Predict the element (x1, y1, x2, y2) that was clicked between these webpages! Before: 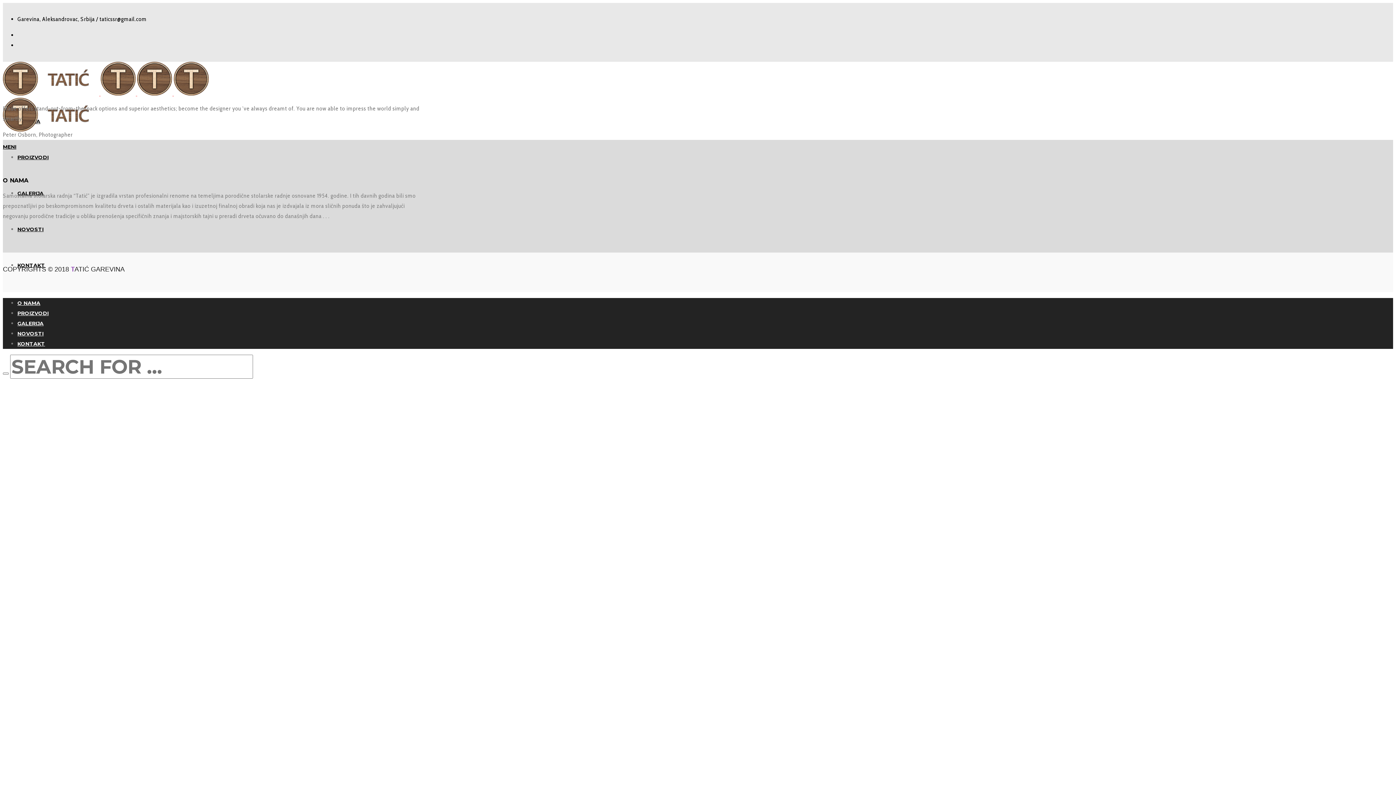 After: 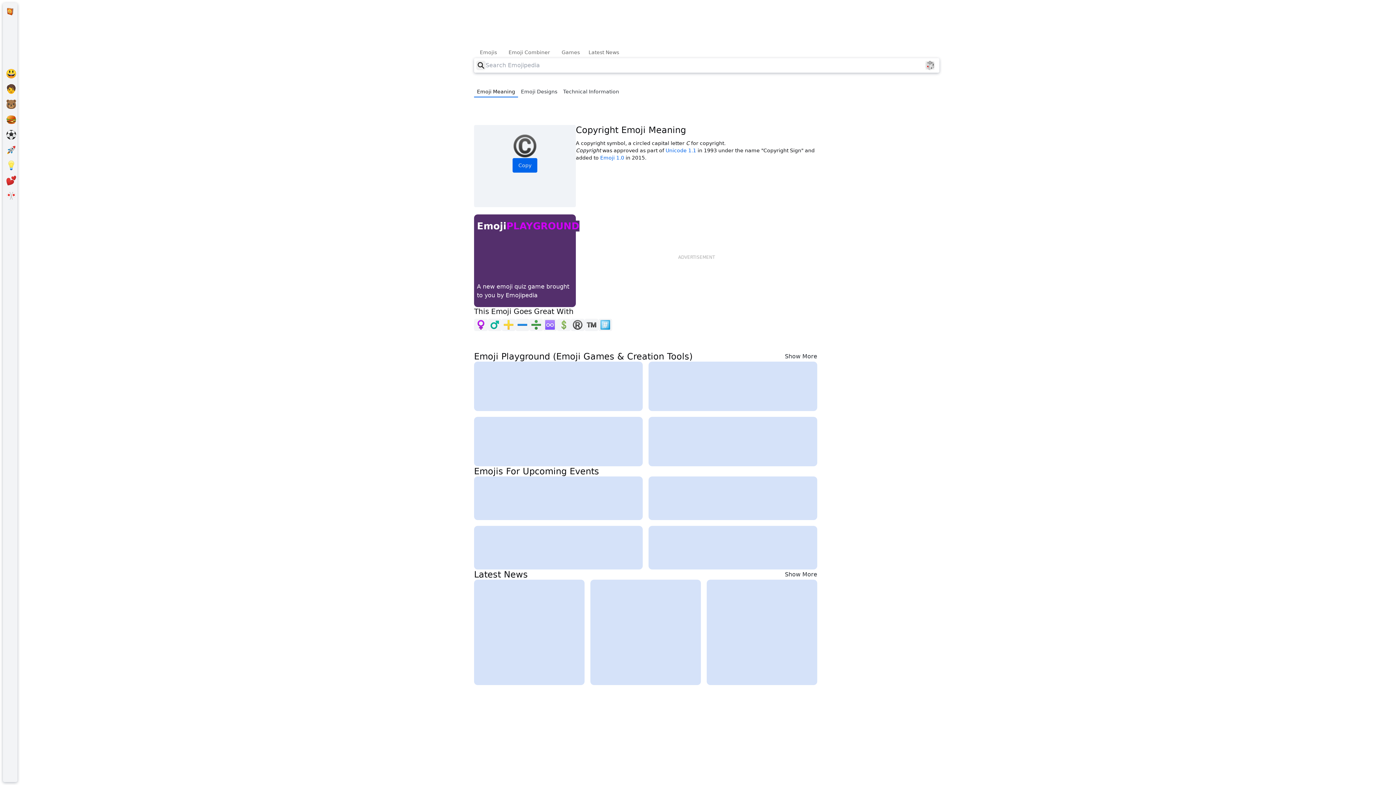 Action: label:  T bbox: (69, 265, 74, 273)